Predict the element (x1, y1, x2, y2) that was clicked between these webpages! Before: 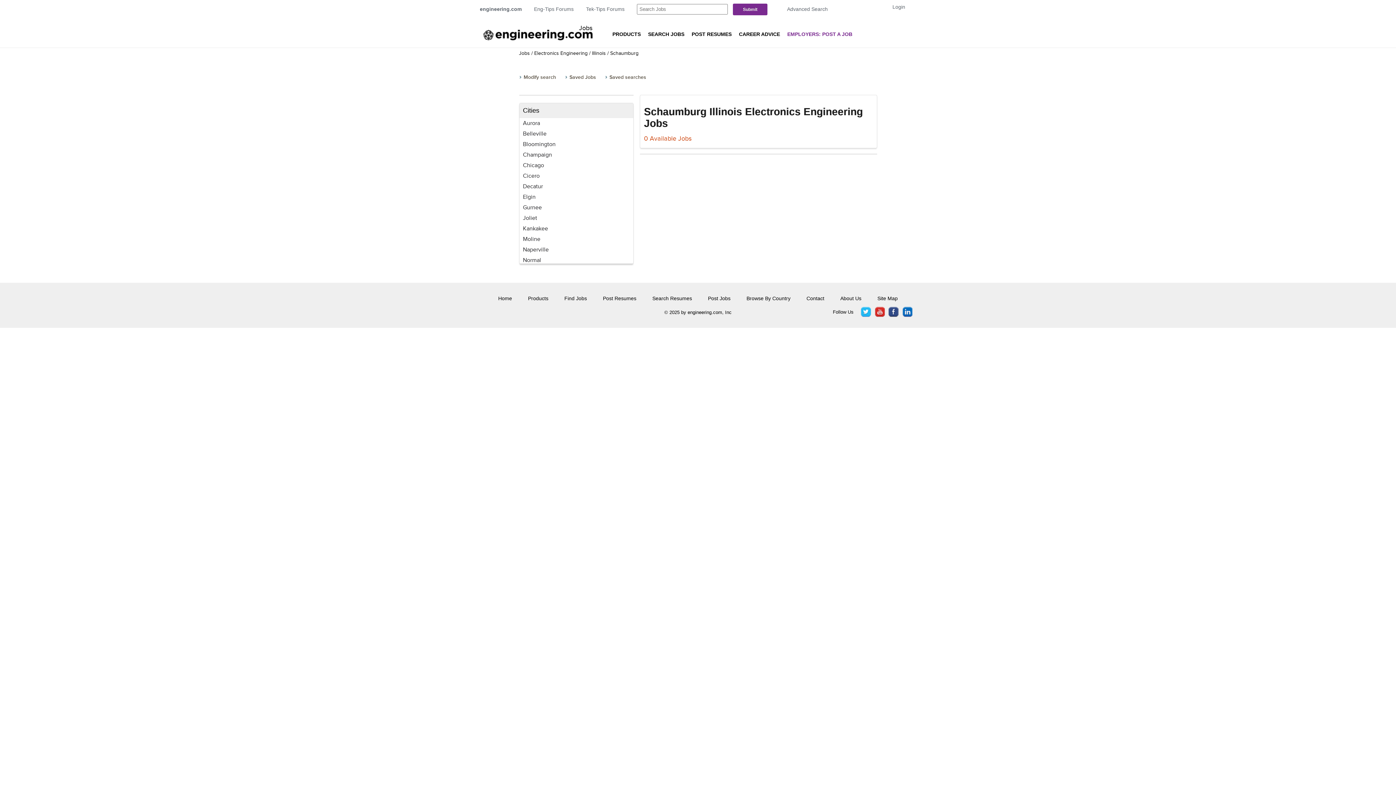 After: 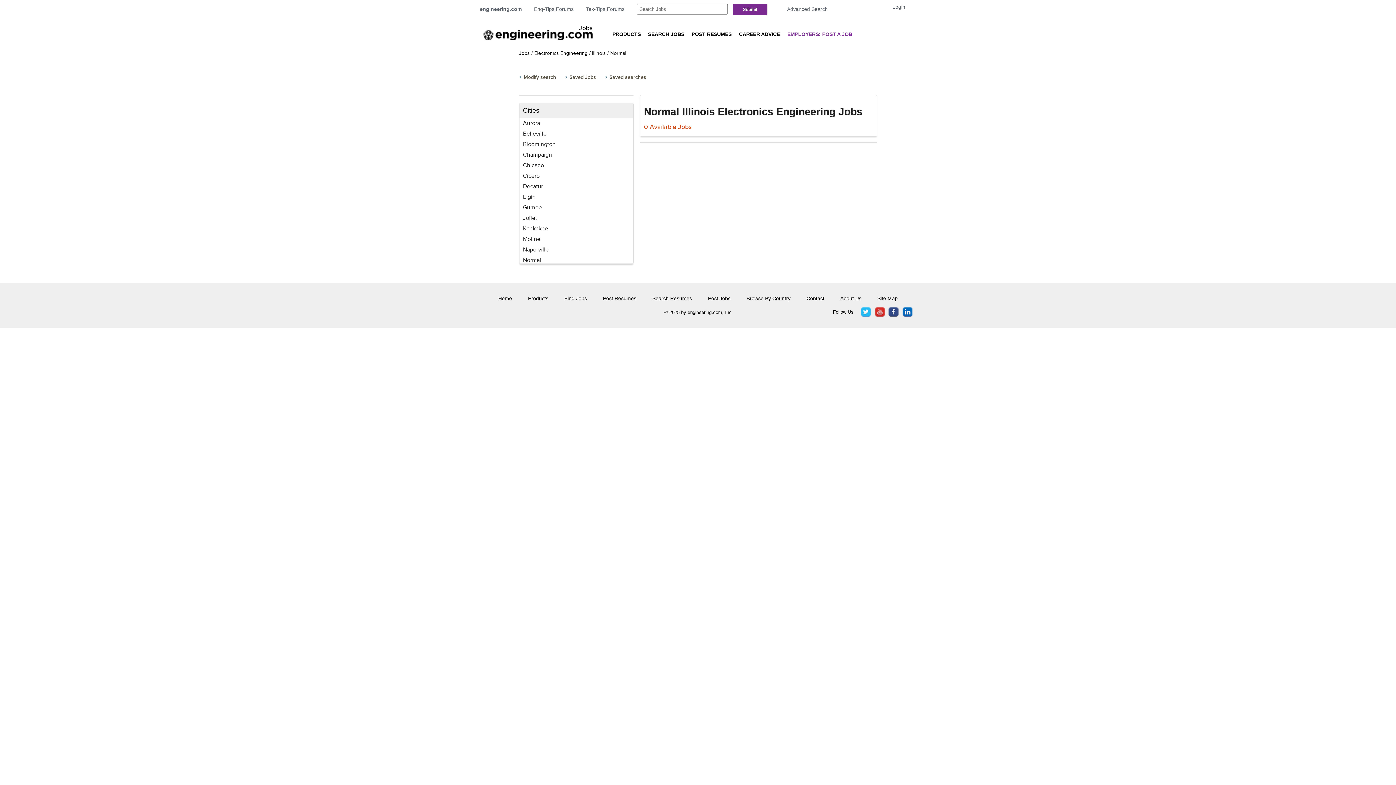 Action: label: Normal bbox: (519, 255, 633, 265)